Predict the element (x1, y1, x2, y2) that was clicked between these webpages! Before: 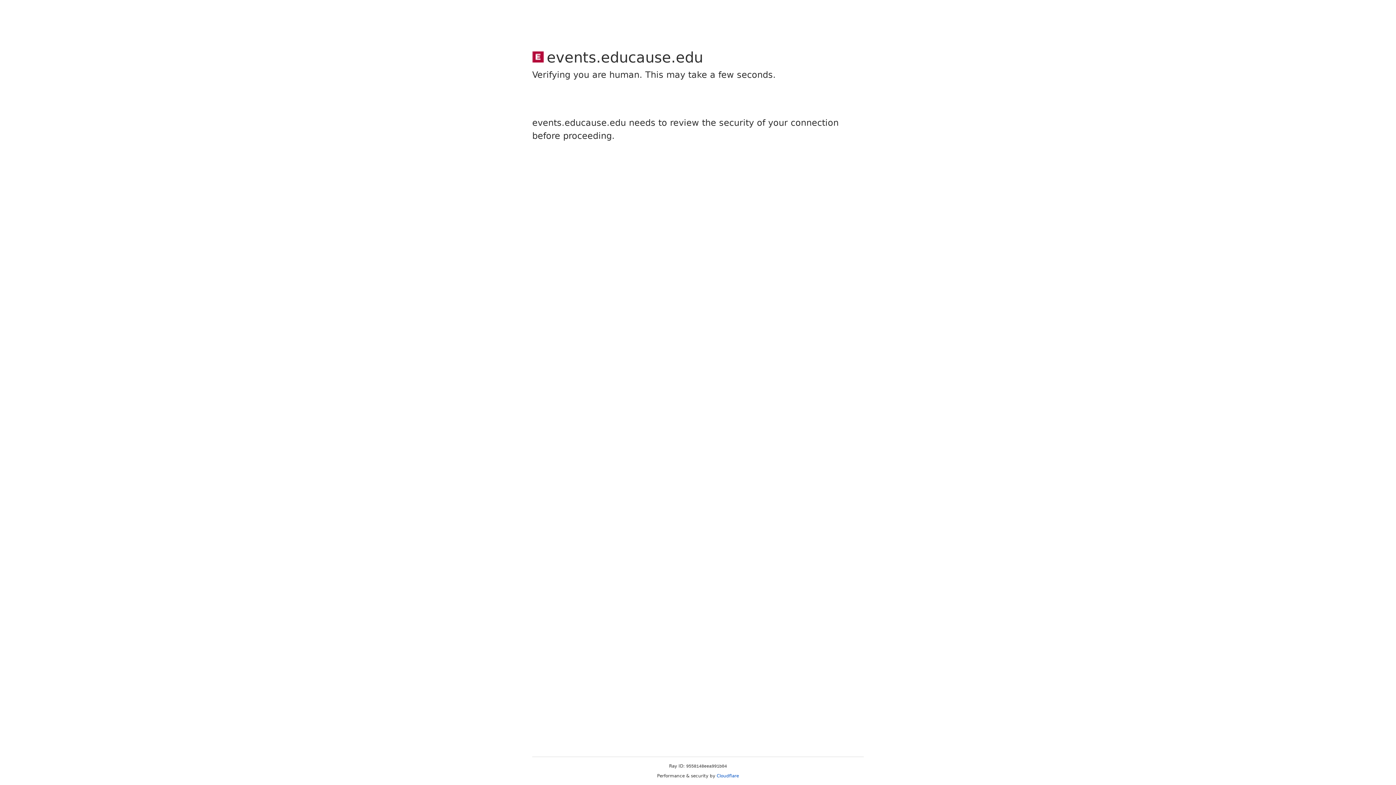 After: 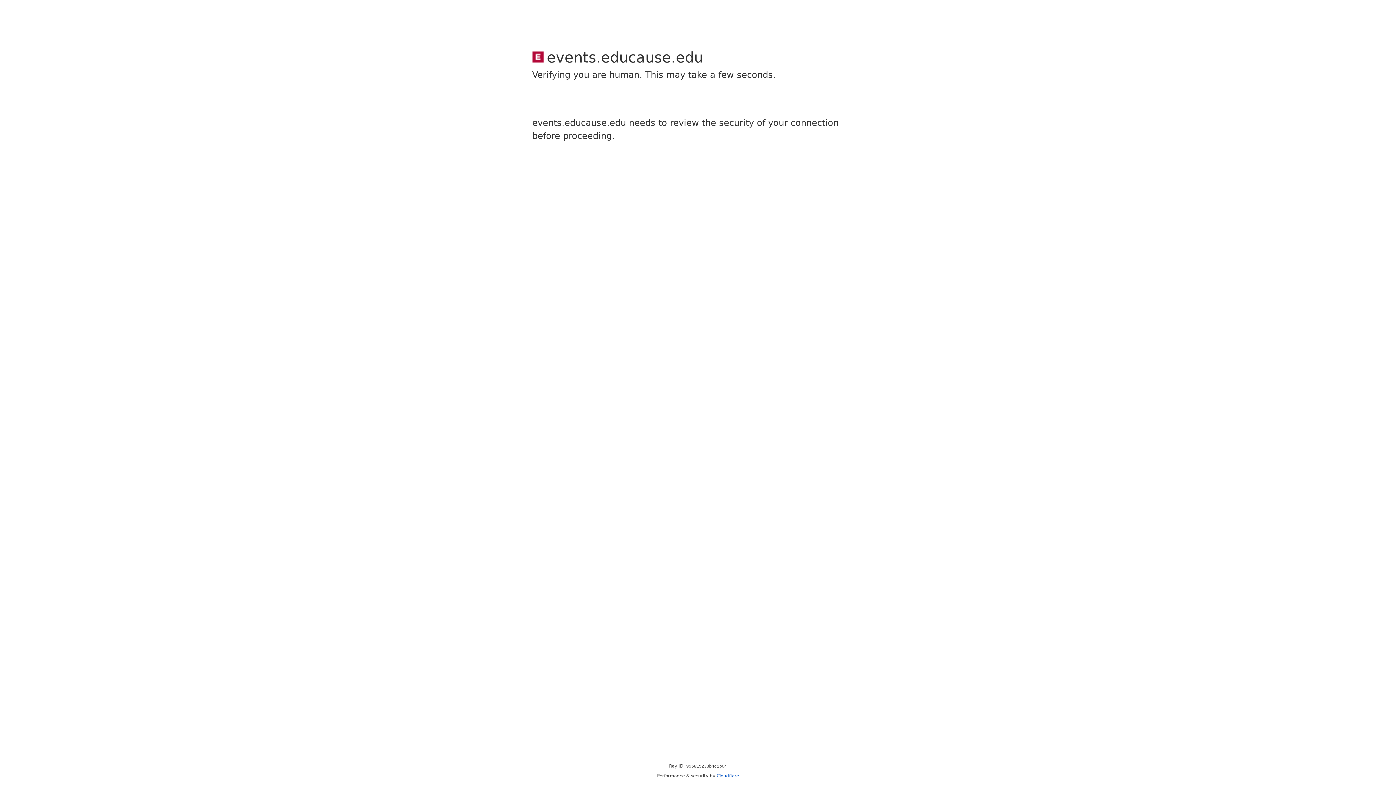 Action: bbox: (716, 773, 739, 778) label: Cloudflare